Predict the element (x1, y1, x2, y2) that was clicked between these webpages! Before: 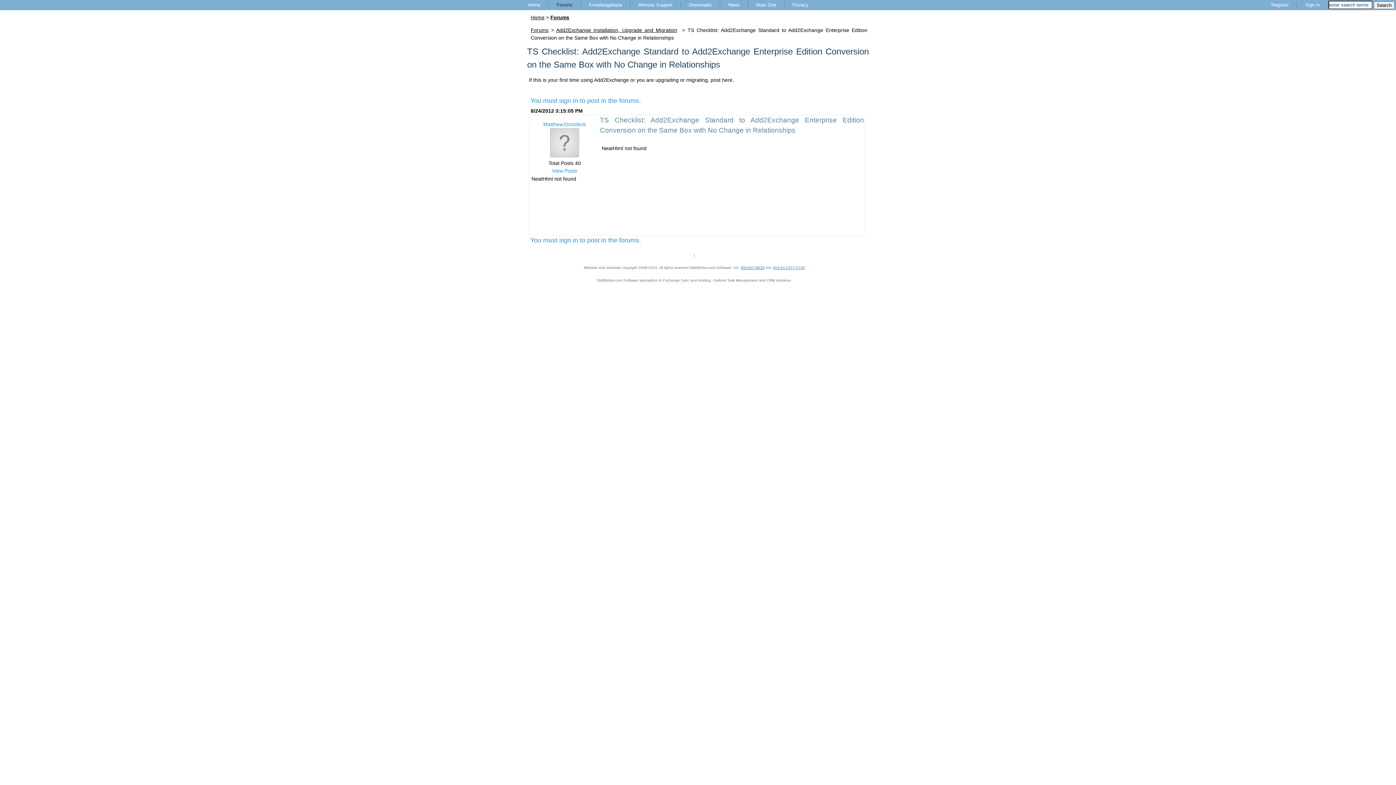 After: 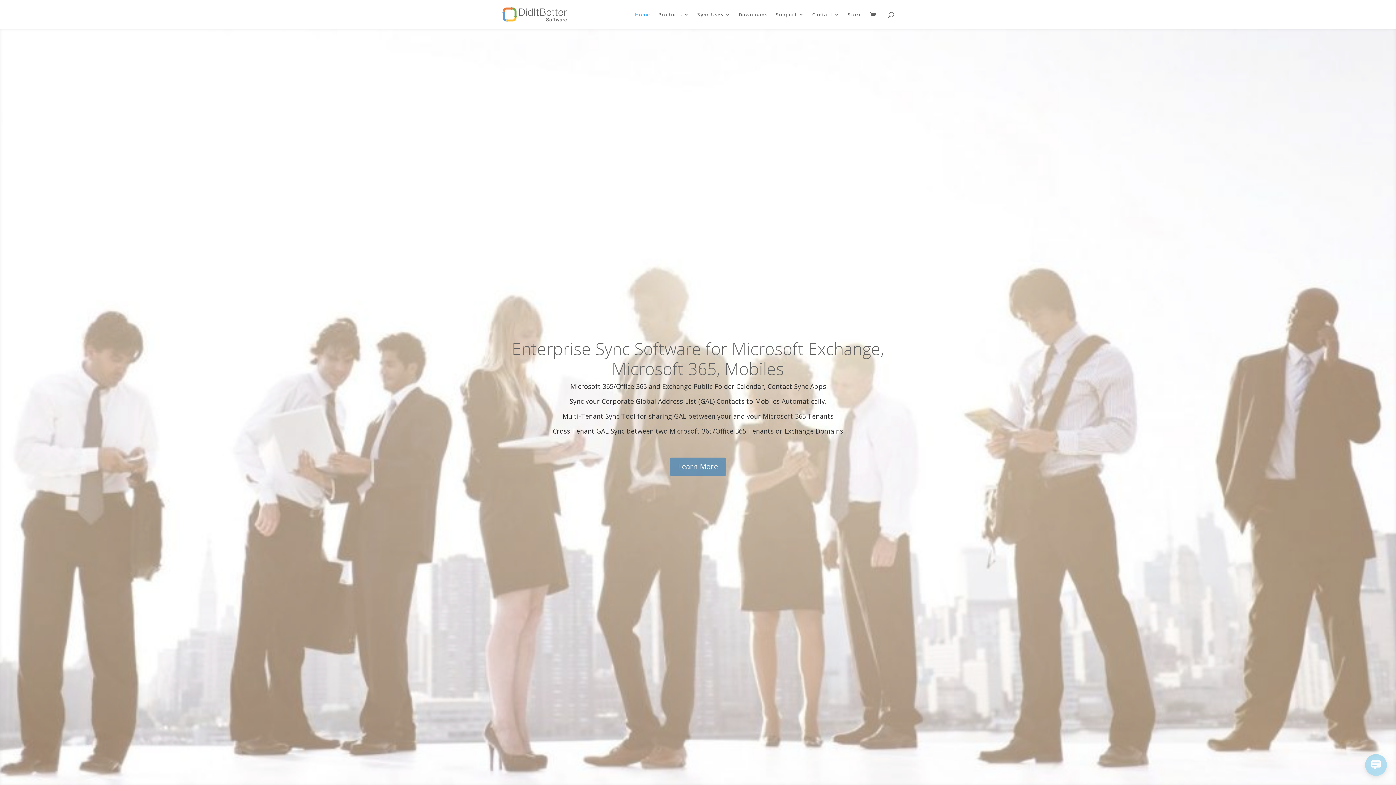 Action: bbox: (748, 0, 784, 10) label: Main Site